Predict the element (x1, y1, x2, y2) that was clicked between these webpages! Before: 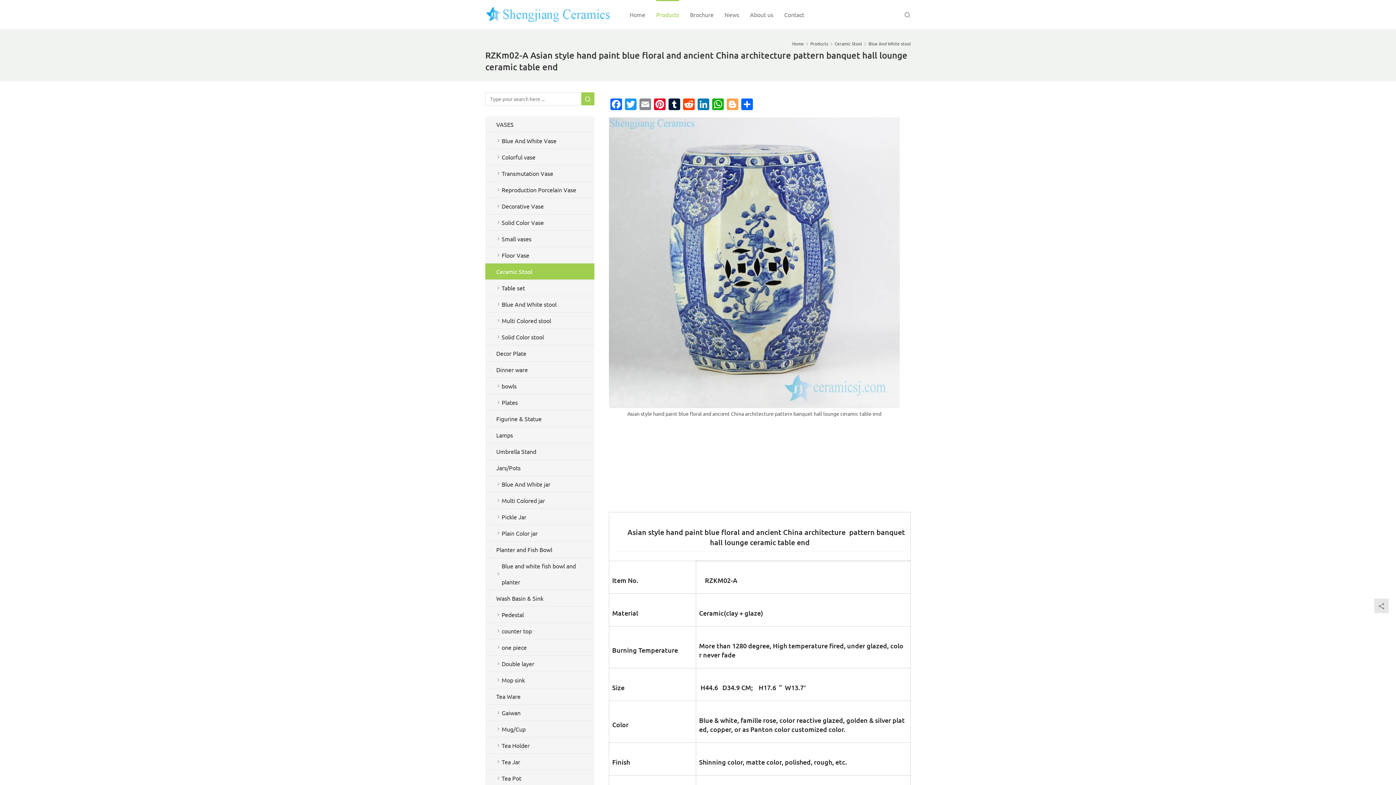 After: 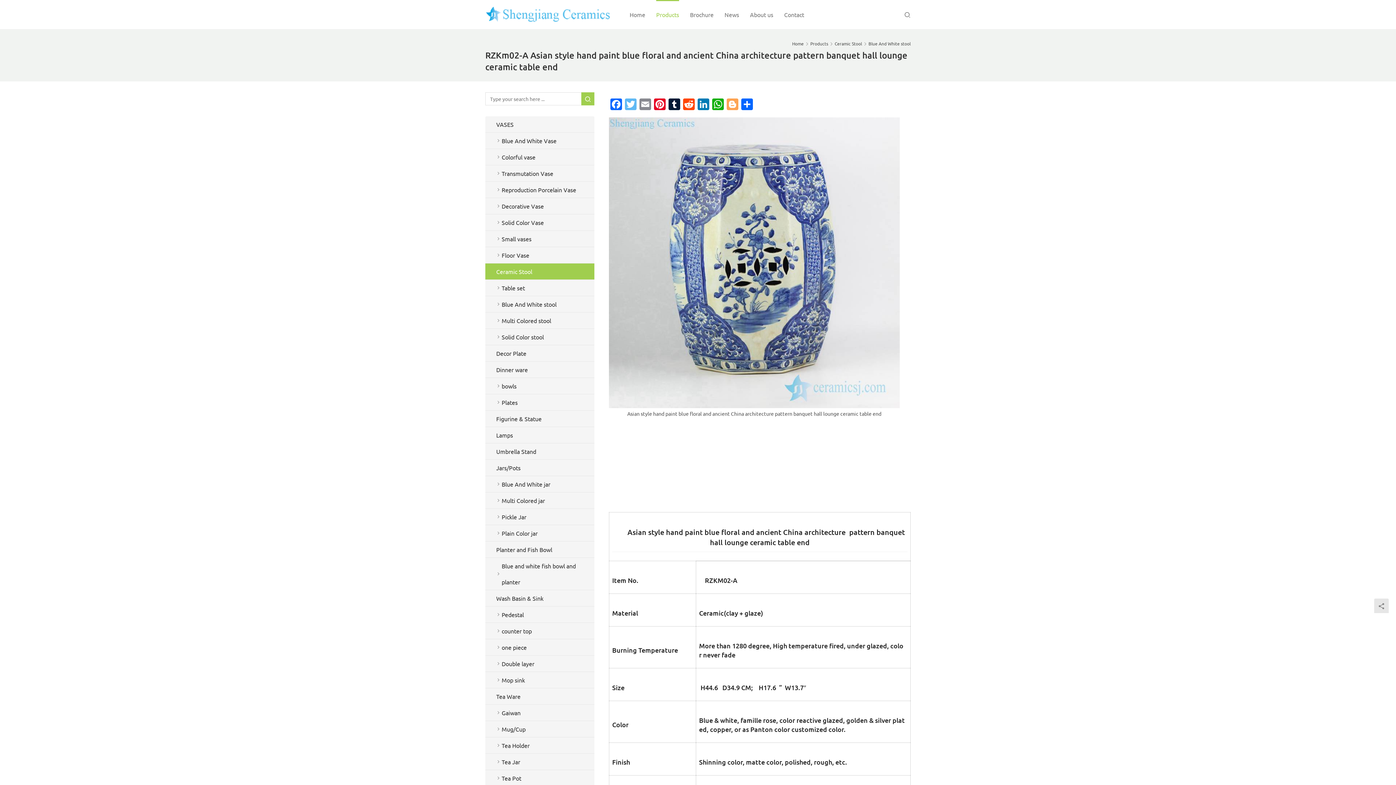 Action: label: Twitter bbox: (623, 98, 638, 111)